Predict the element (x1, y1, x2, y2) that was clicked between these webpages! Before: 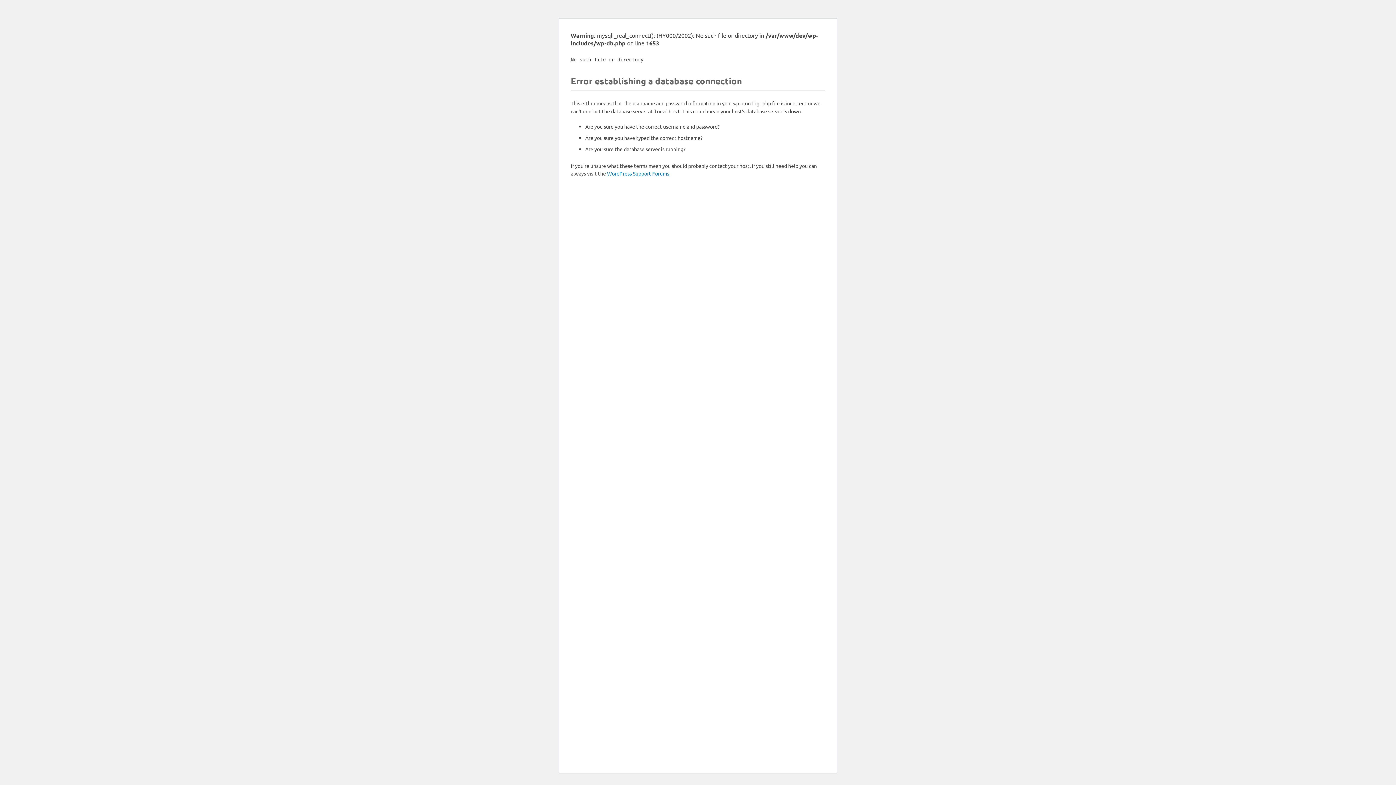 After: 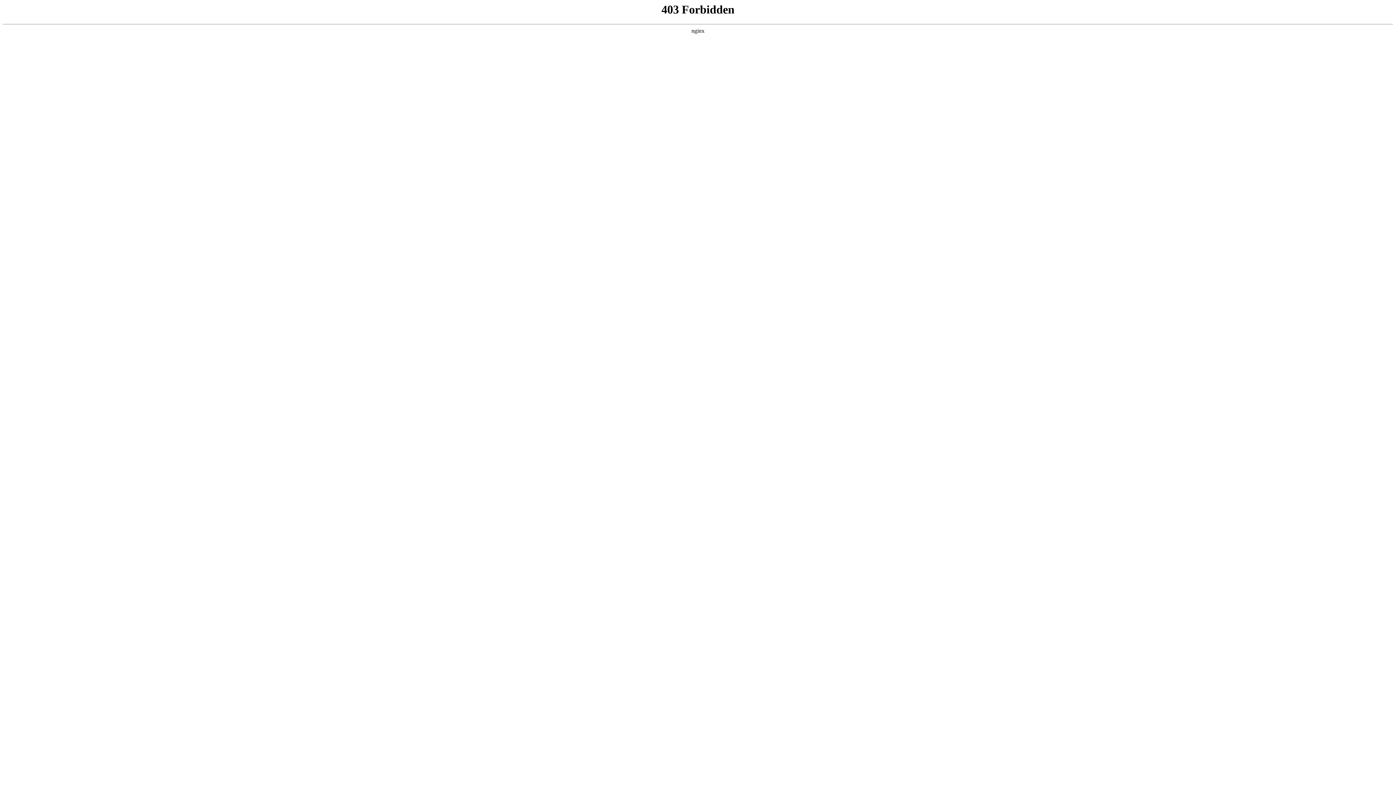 Action: bbox: (607, 170, 669, 176) label: WordPress Support Forums